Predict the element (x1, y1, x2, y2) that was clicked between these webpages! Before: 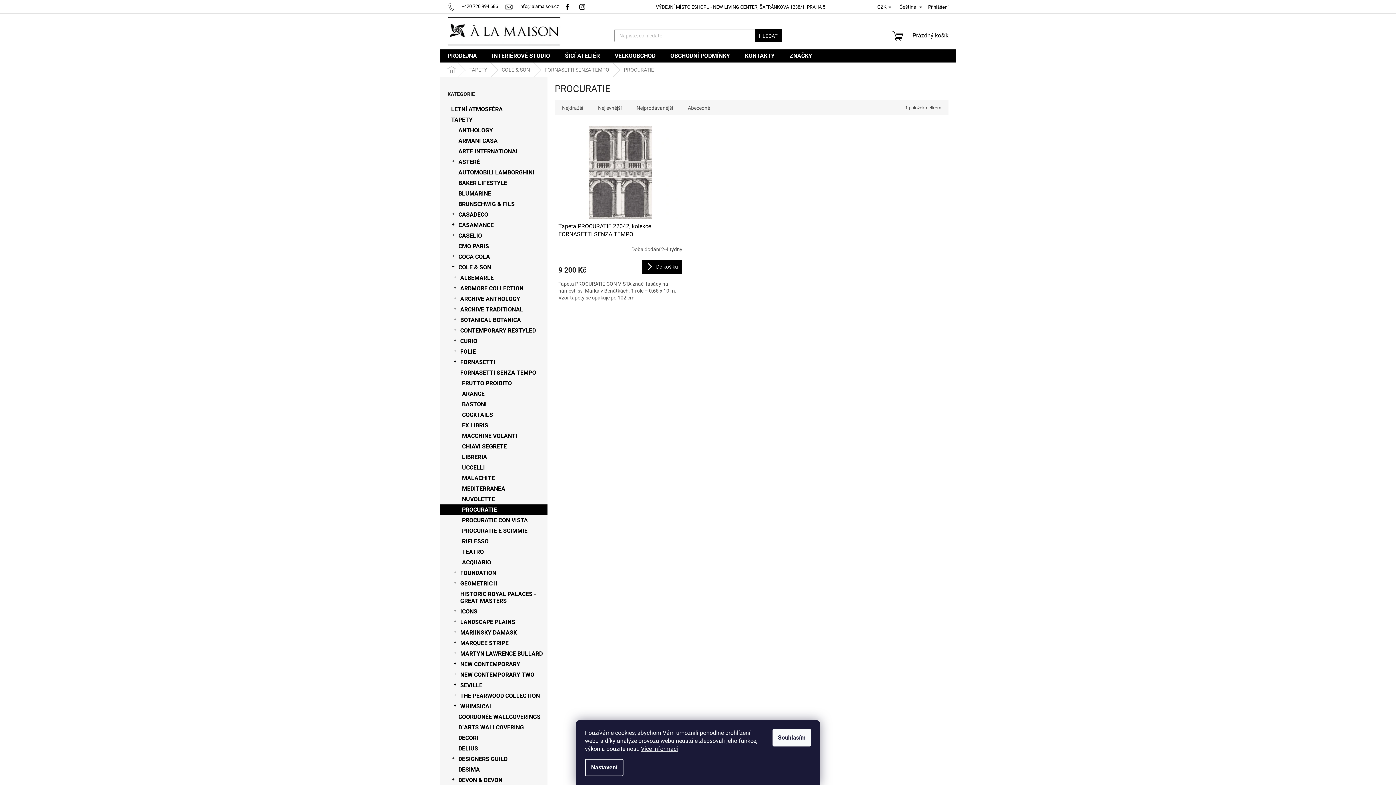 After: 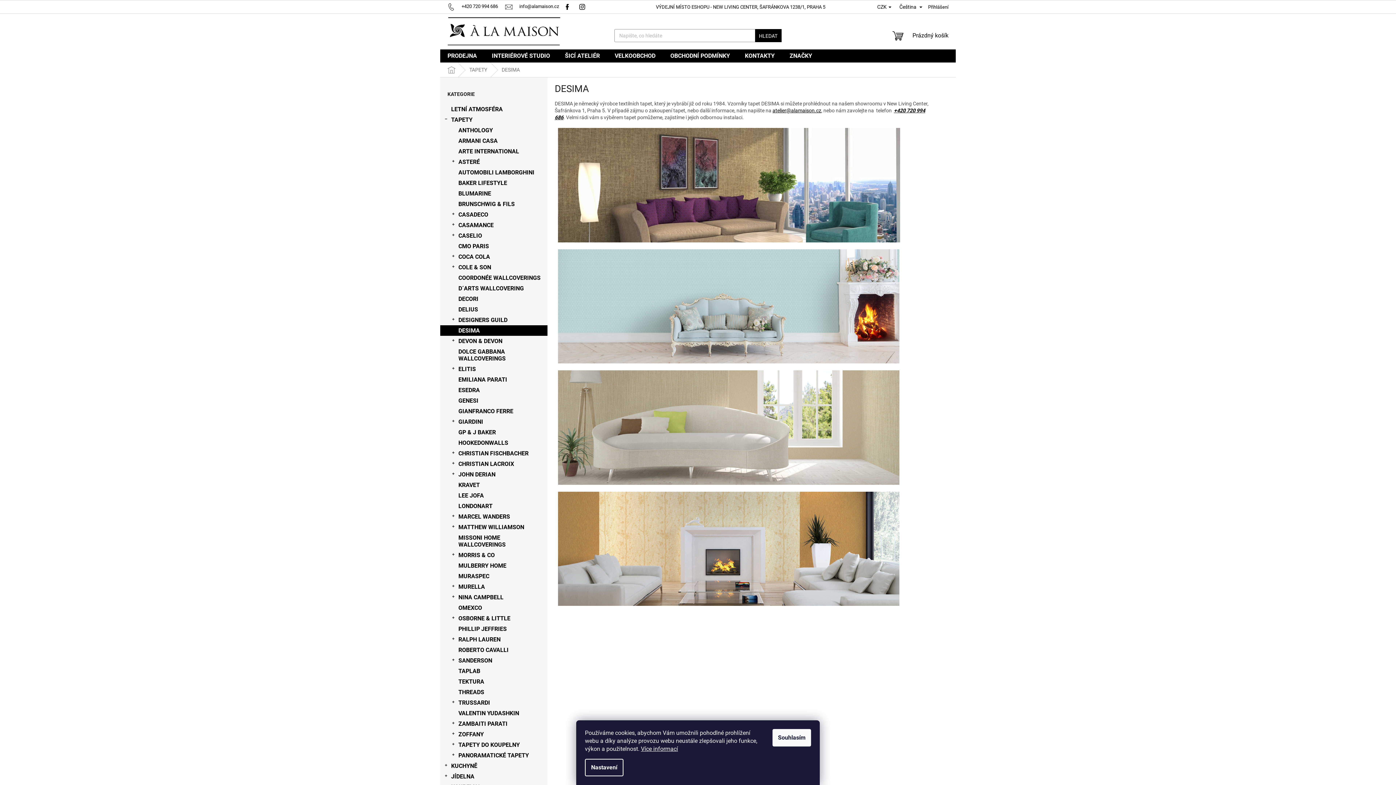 Action: label: DESIMA bbox: (440, 764, 547, 775)